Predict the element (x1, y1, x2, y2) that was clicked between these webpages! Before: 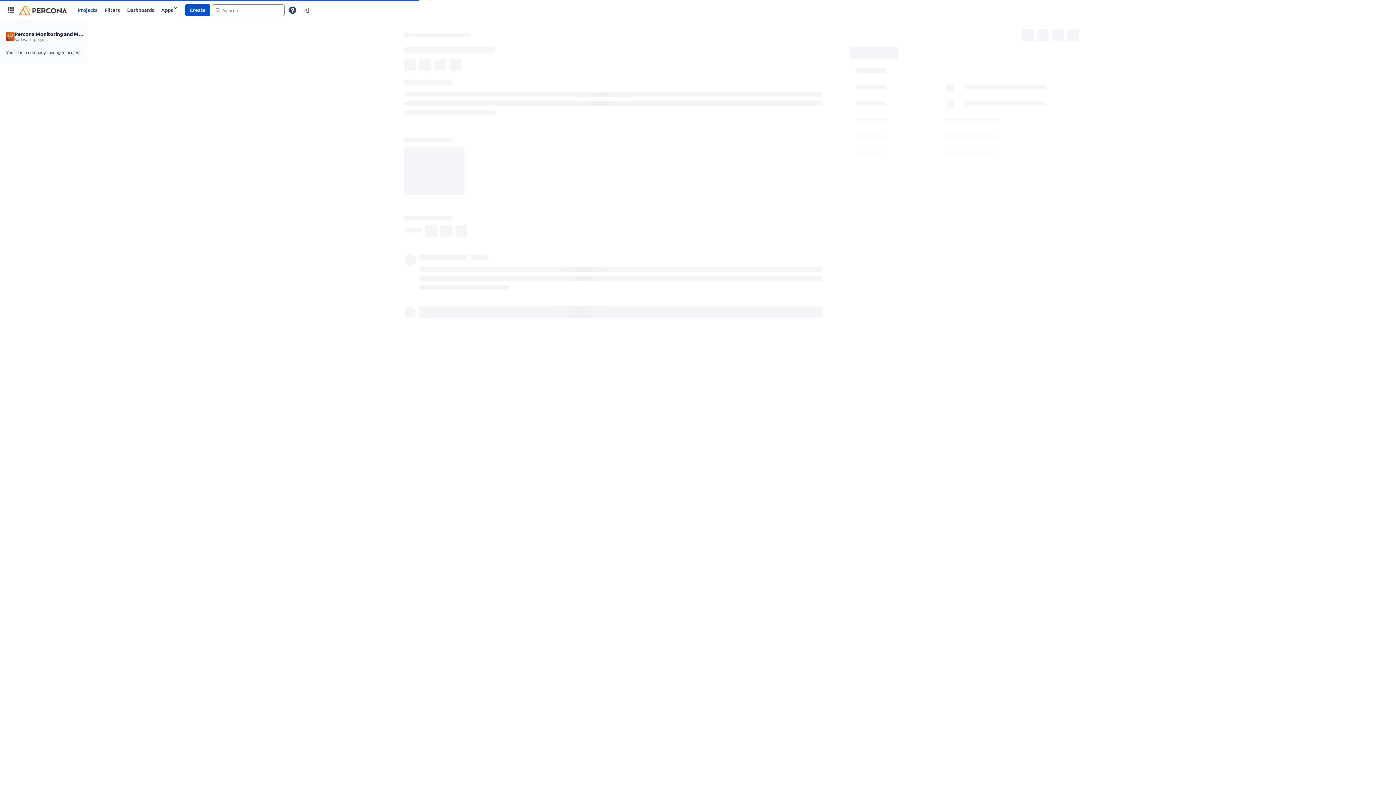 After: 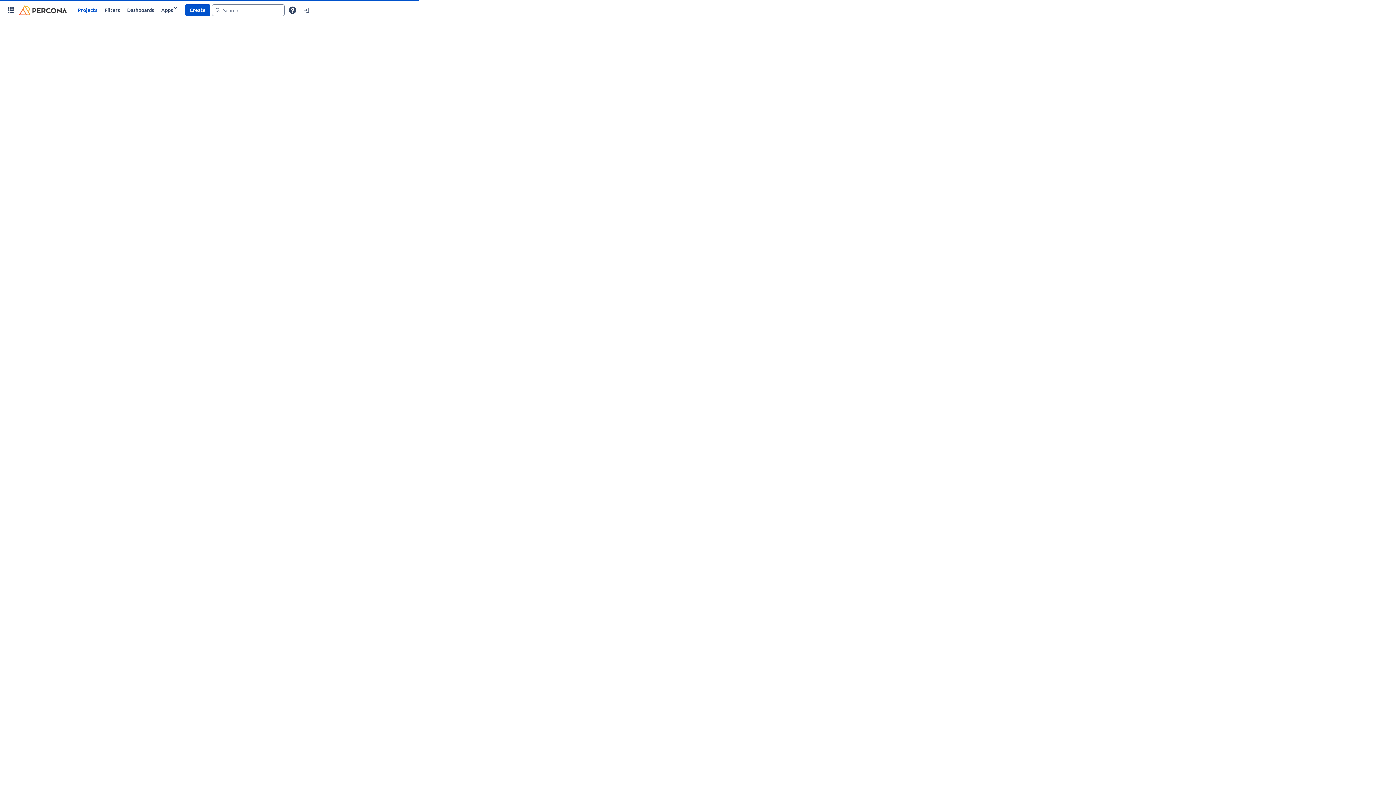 Action: bbox: (17, 3, 68, 16)